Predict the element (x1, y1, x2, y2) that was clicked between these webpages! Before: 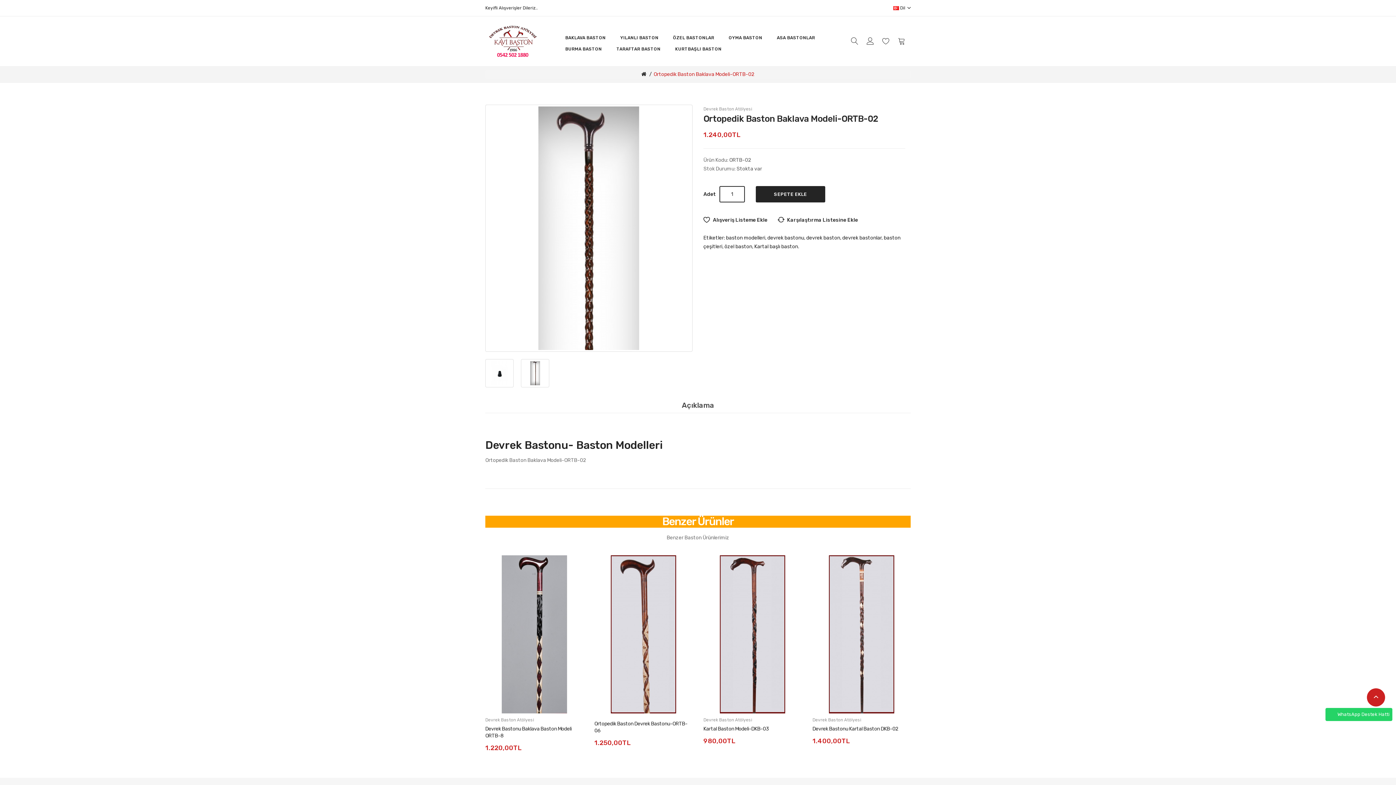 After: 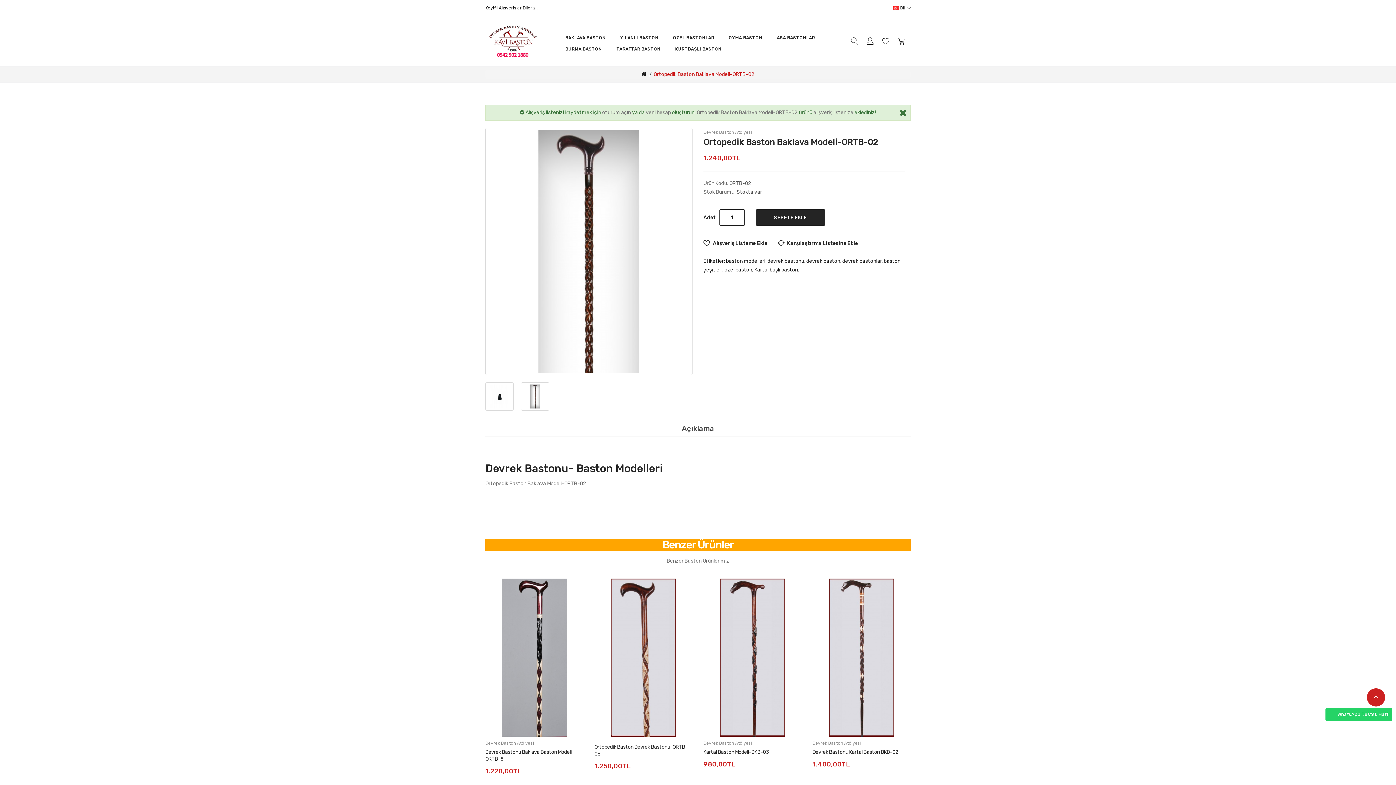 Action: label: Alışveriş Listeme Ekle bbox: (703, 211, 767, 228)